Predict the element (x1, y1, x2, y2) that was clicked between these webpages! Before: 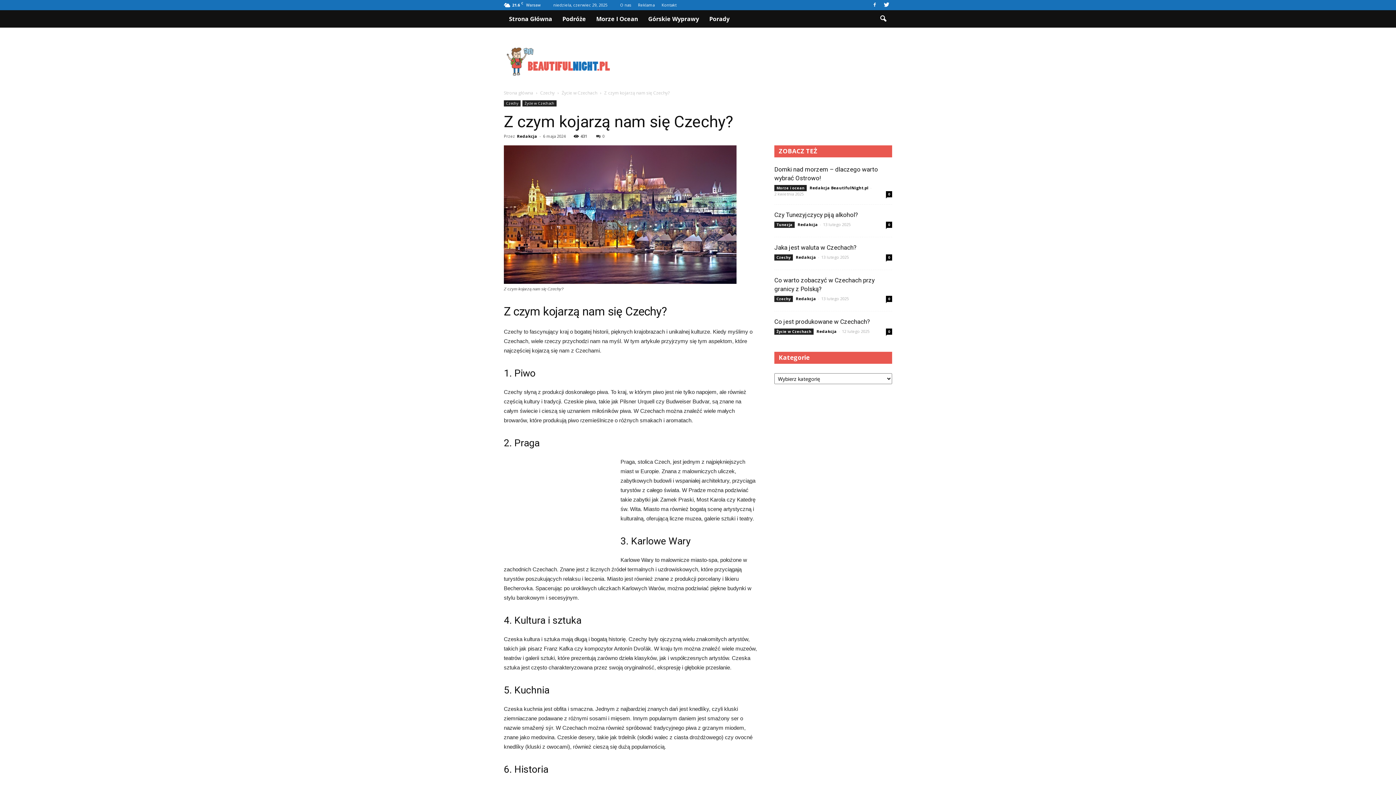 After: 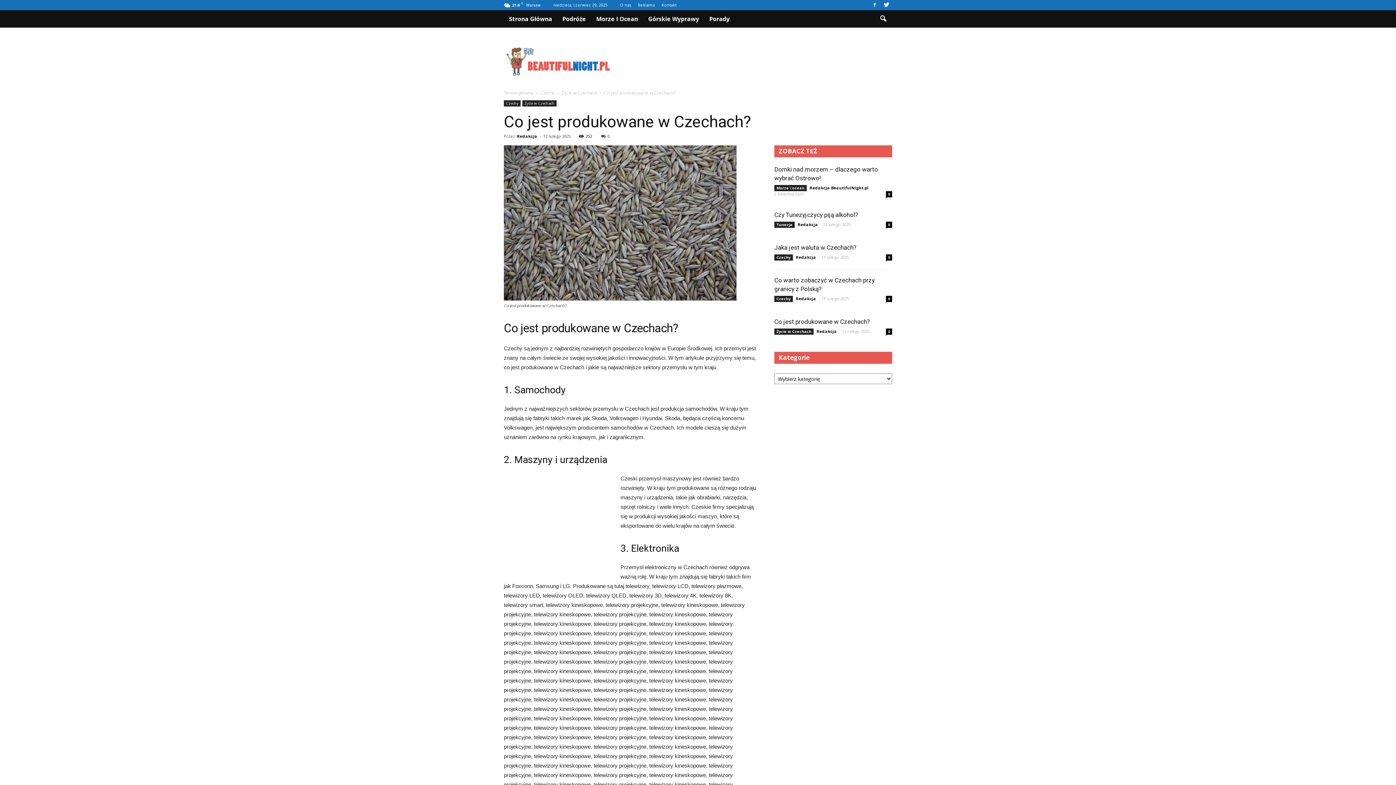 Action: bbox: (774, 318, 870, 325) label: Co jest produkowane w Czechach?